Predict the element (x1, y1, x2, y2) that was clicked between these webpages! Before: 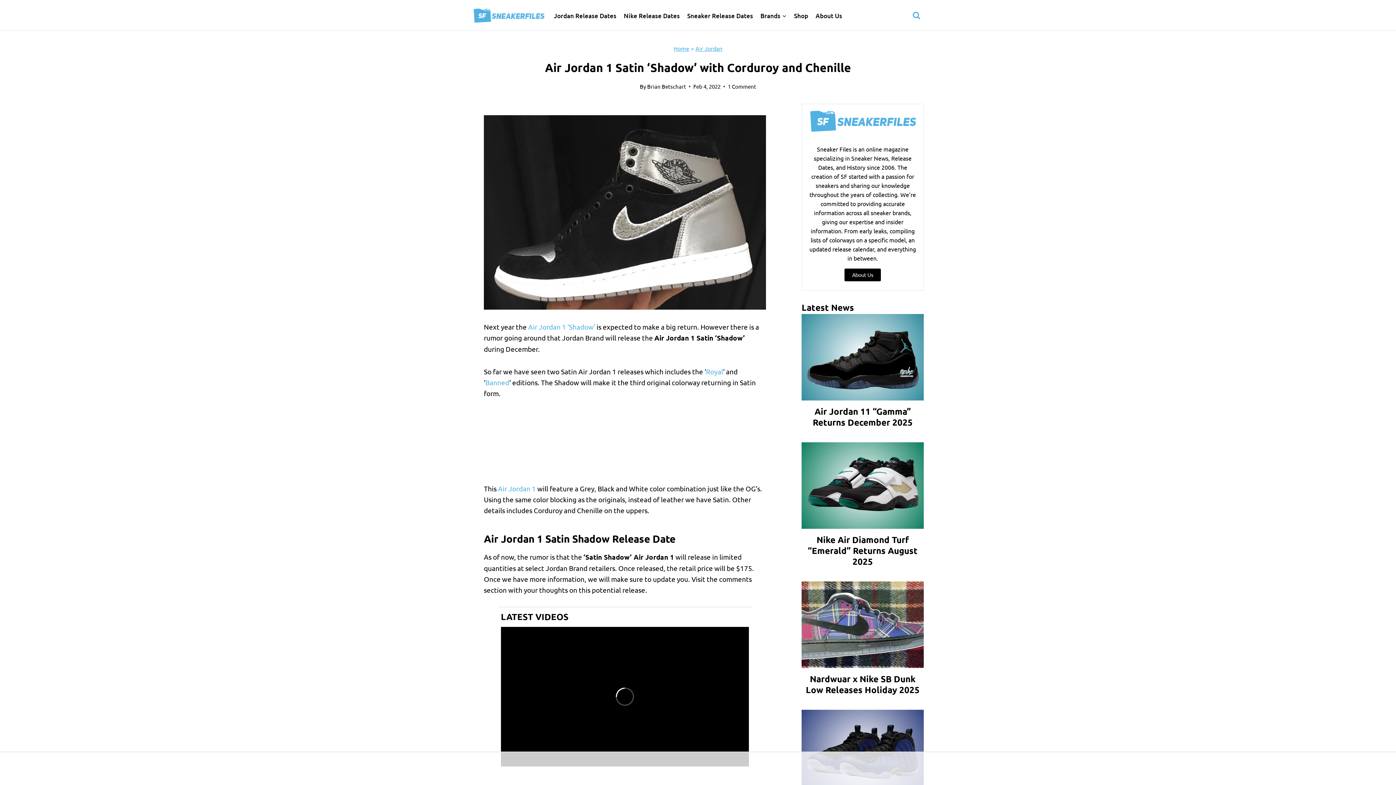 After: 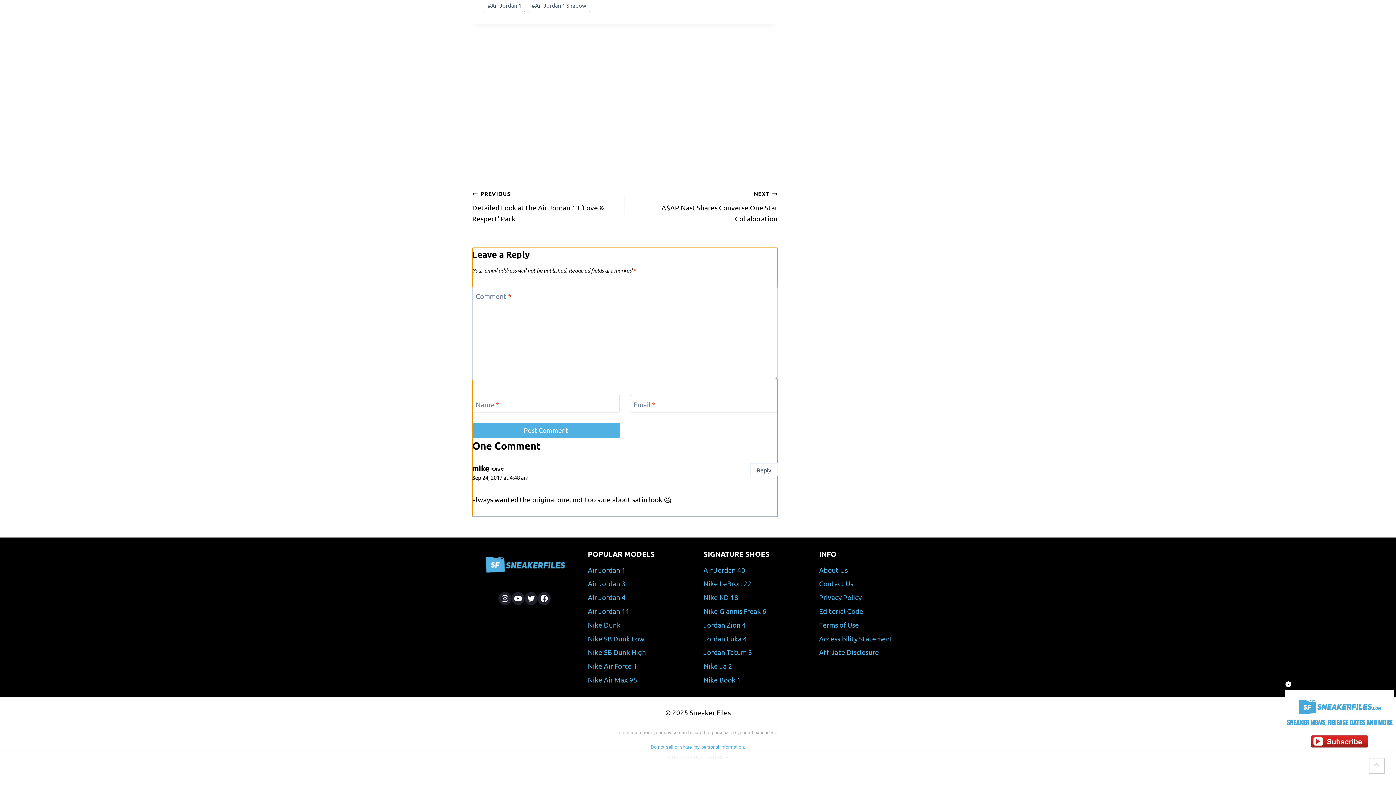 Action: label: 1 Comment bbox: (728, 82, 756, 90)